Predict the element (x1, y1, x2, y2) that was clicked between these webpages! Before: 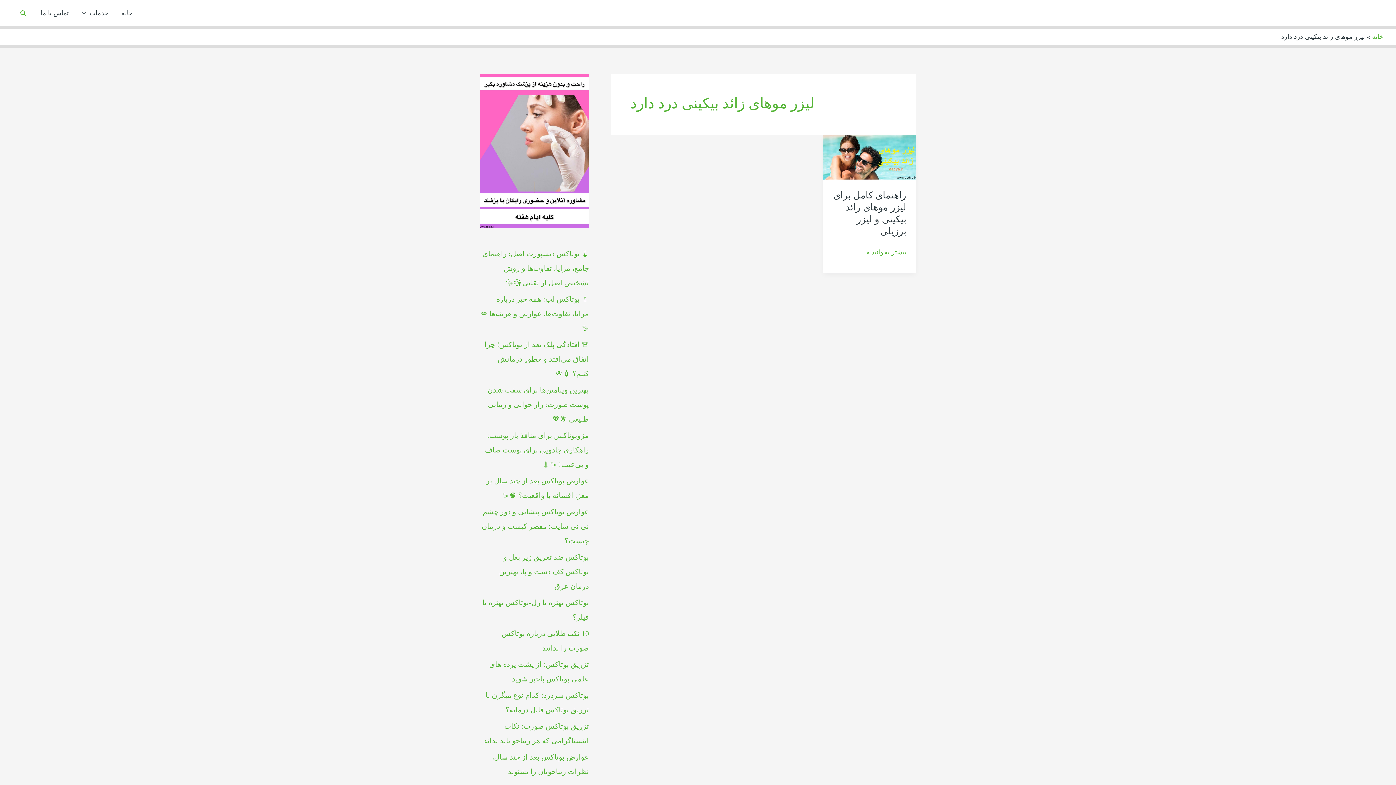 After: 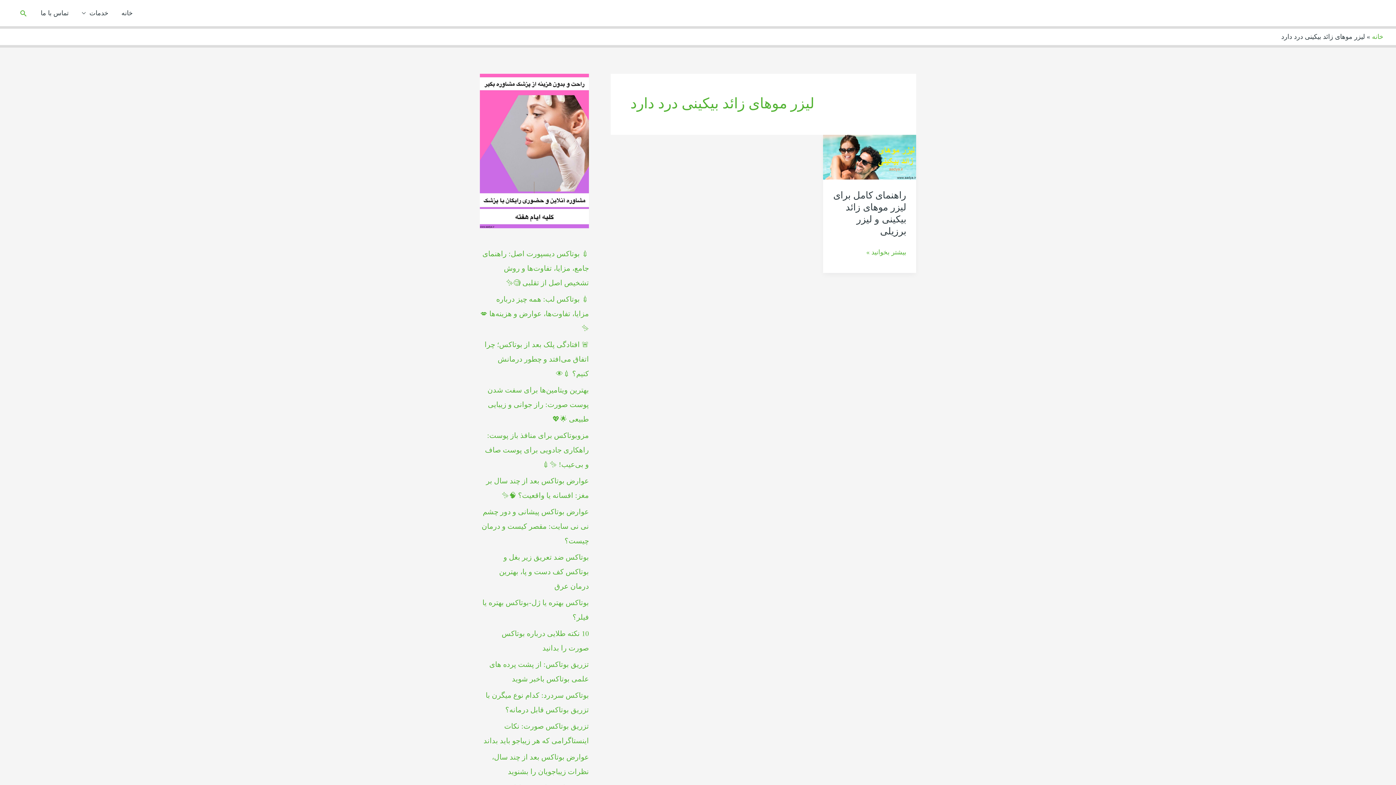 Action: bbox: (19, 8, 27, 17) label: پیوند آیکون جستجو